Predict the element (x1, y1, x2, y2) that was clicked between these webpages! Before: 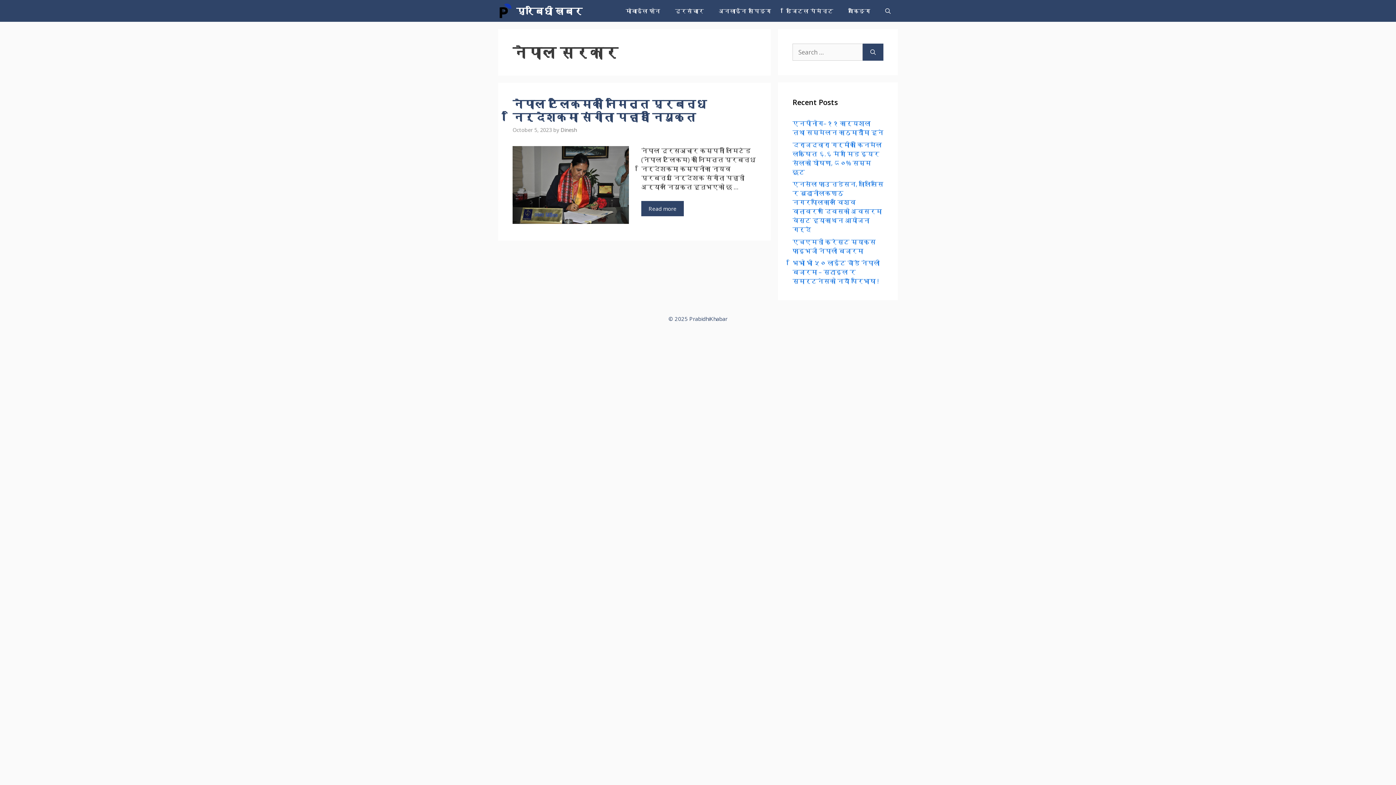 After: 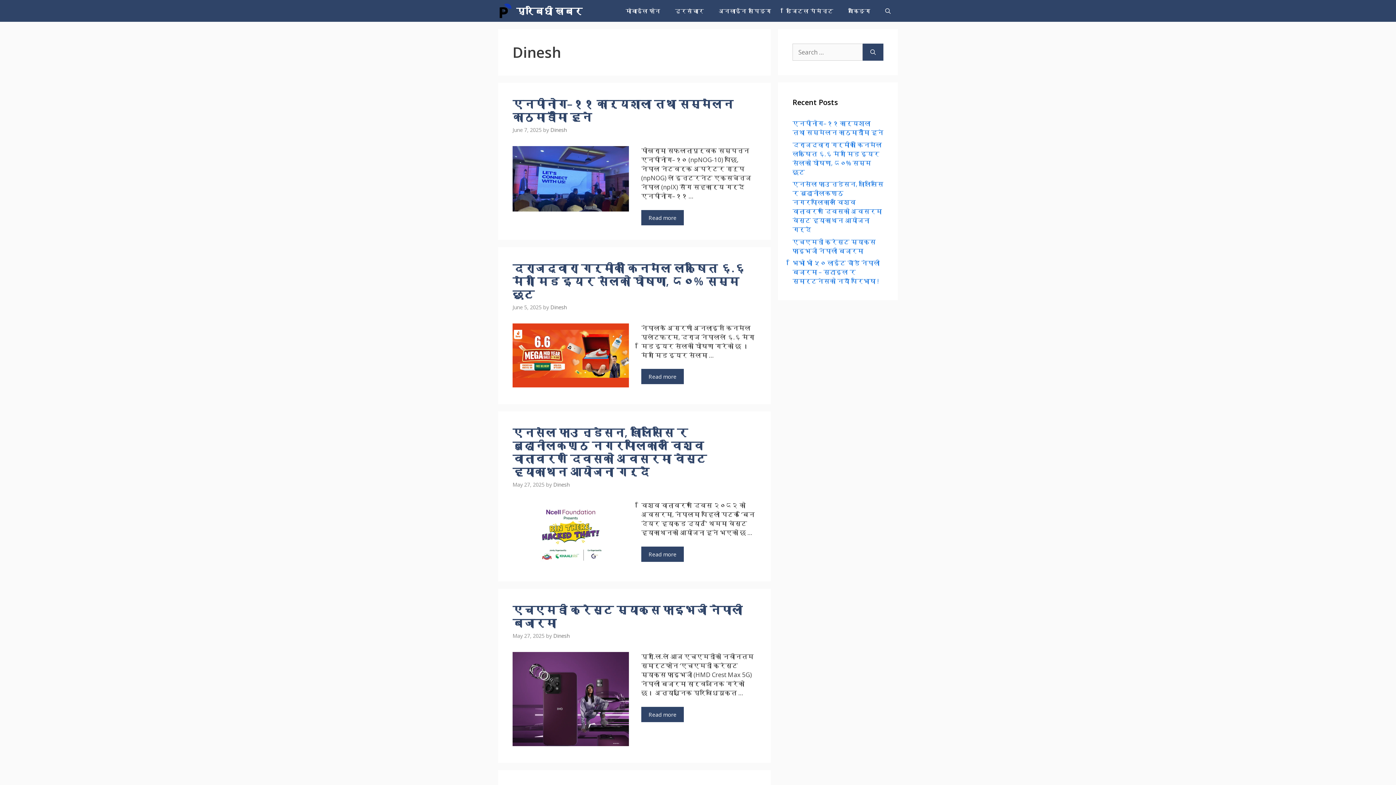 Action: bbox: (560, 126, 577, 133) label: Dinesh